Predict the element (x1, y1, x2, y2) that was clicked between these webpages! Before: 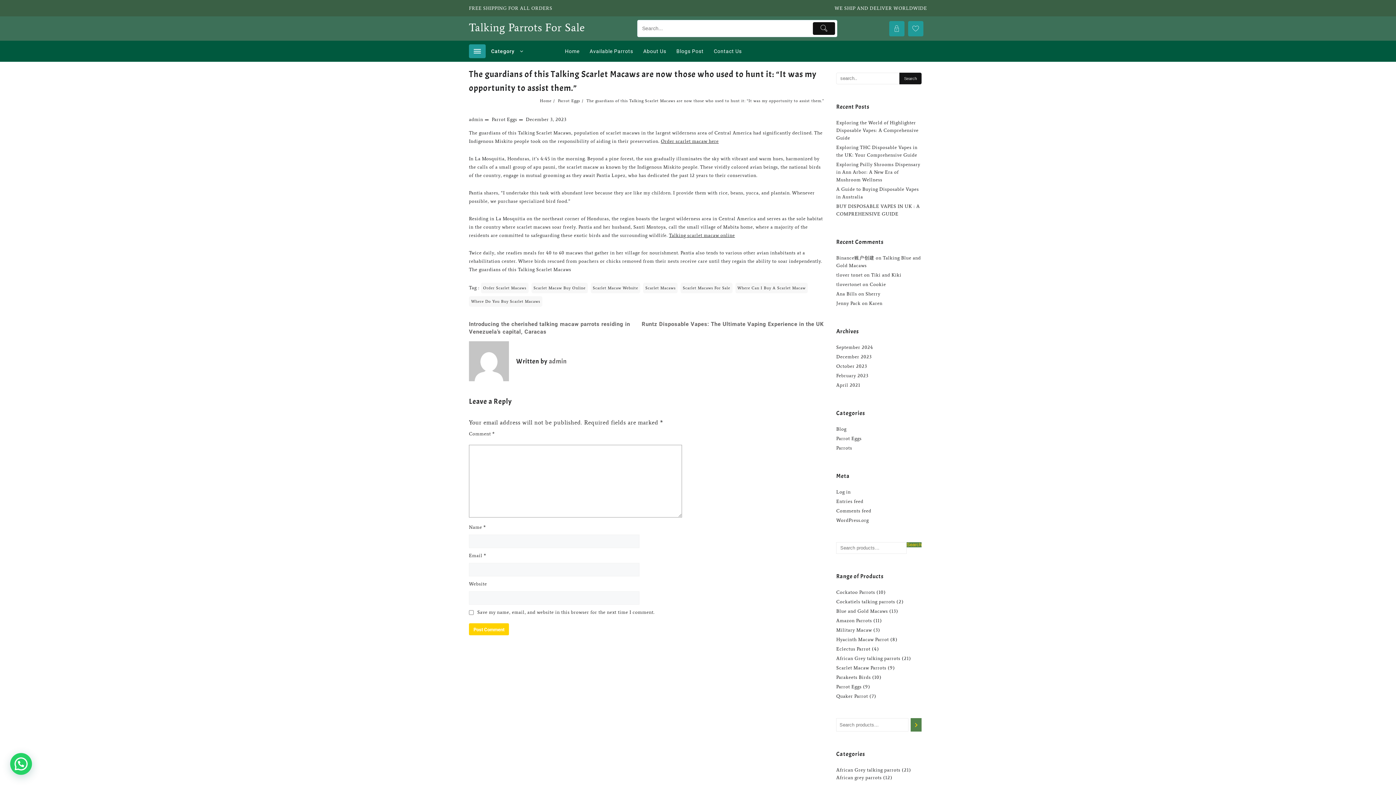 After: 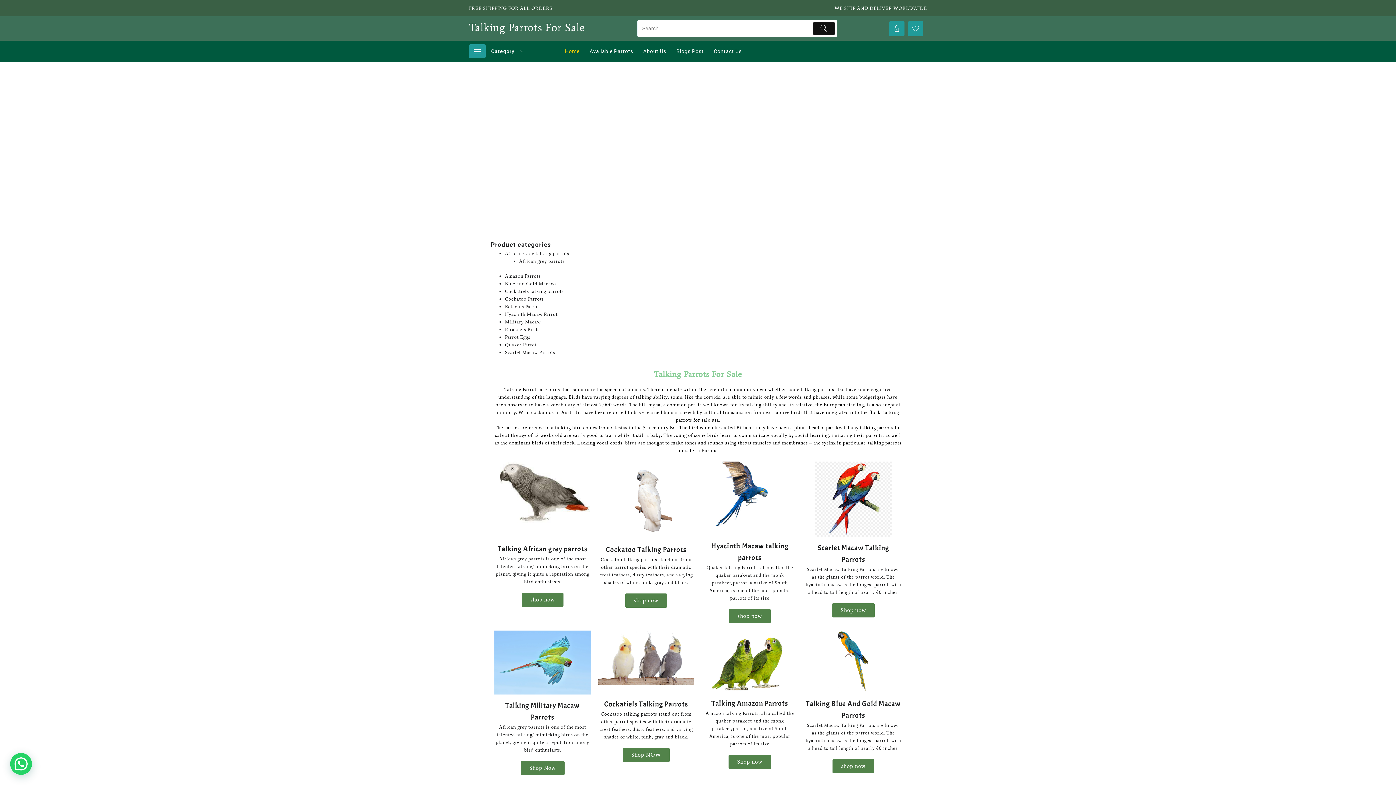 Action: label: Home bbox: (560, 43, 584, 59)